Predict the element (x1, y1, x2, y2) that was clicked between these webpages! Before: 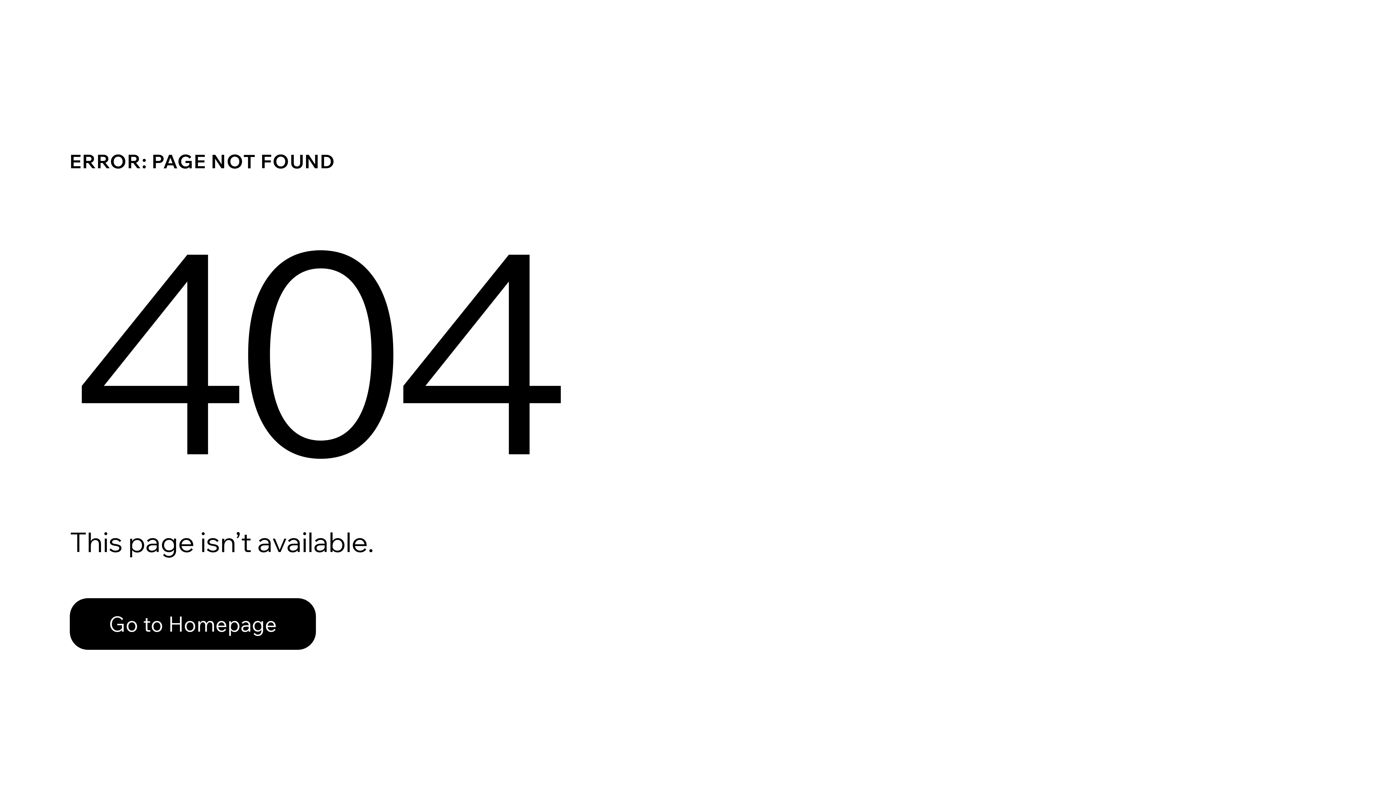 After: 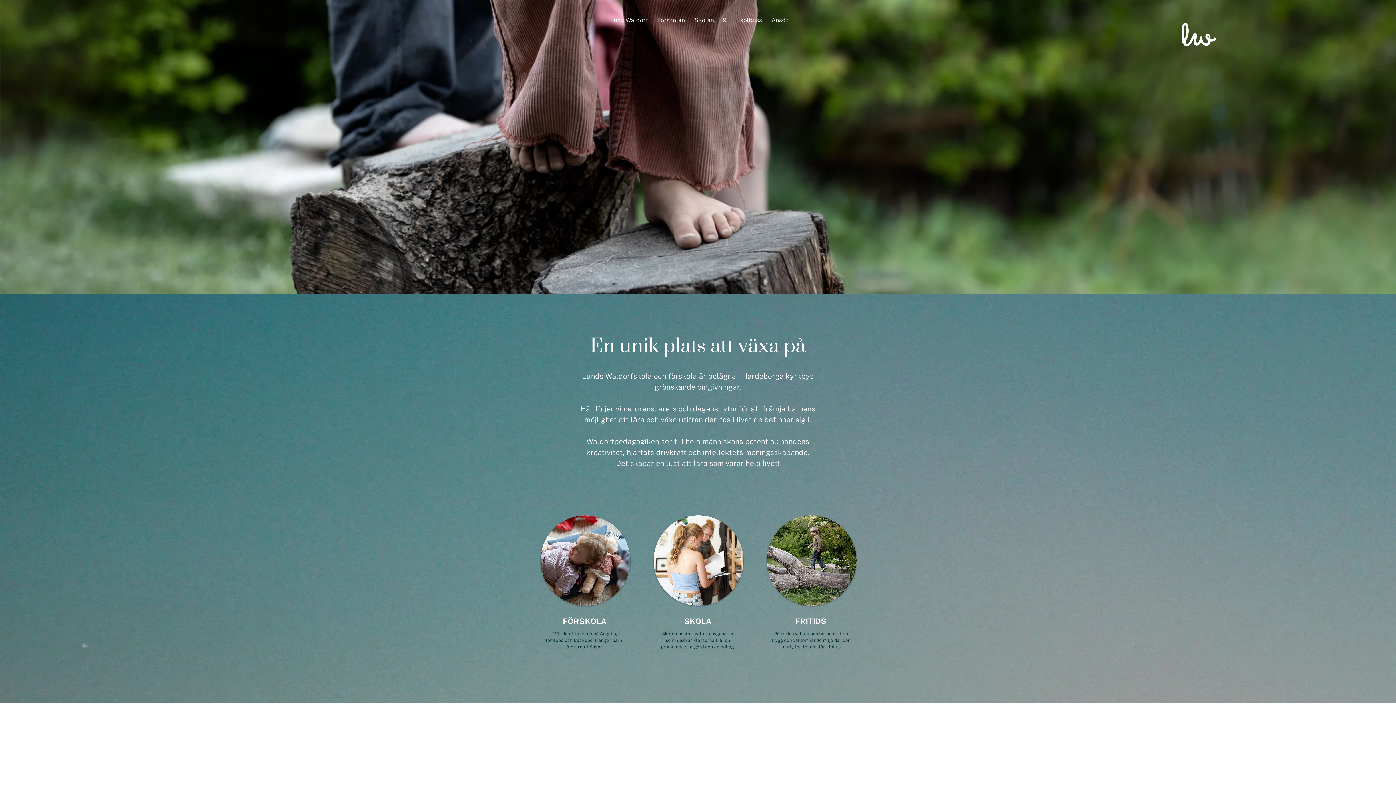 Action: label: Go to Homepage bbox: (69, 582, 768, 659)